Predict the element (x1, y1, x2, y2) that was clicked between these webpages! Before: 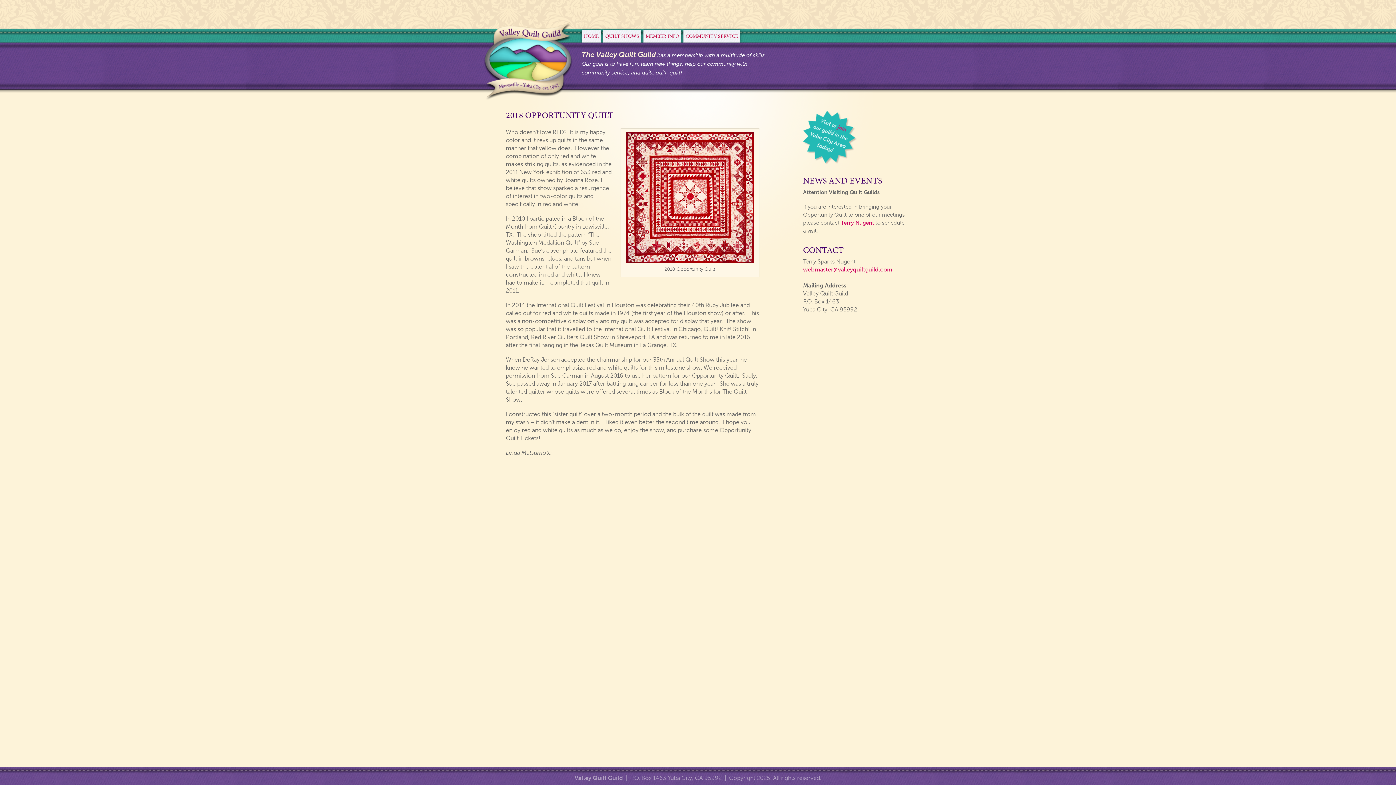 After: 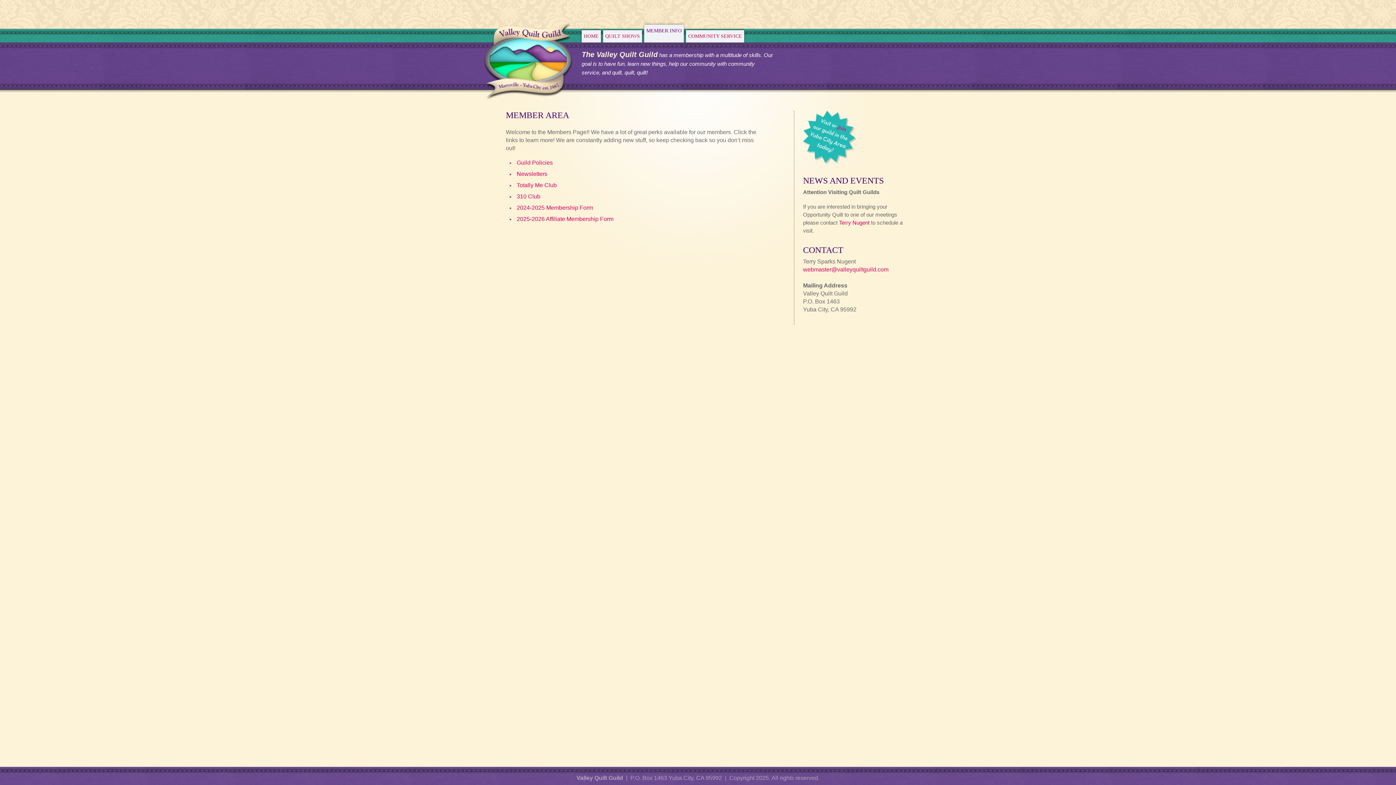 Action: label: MEMBER INFO bbox: (643, 30, 681, 42)